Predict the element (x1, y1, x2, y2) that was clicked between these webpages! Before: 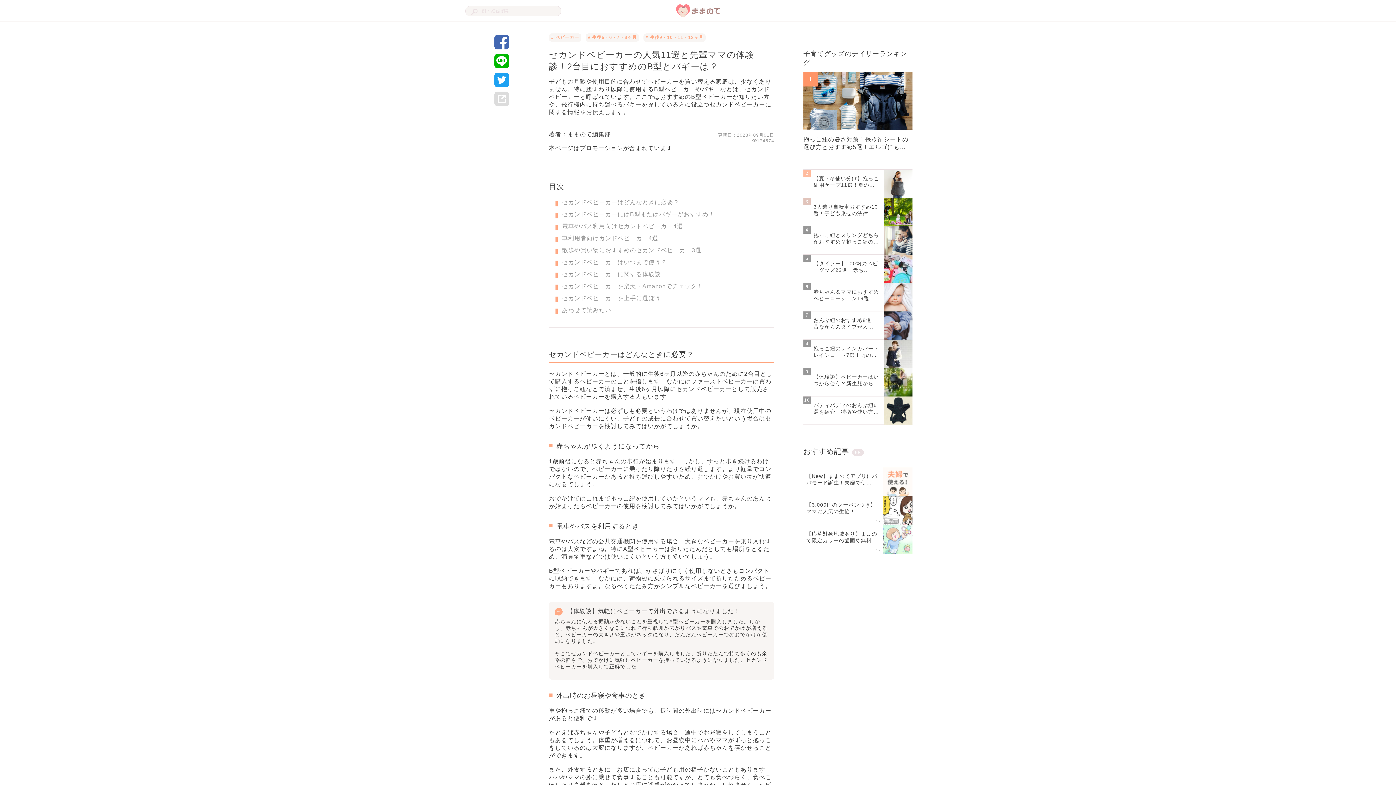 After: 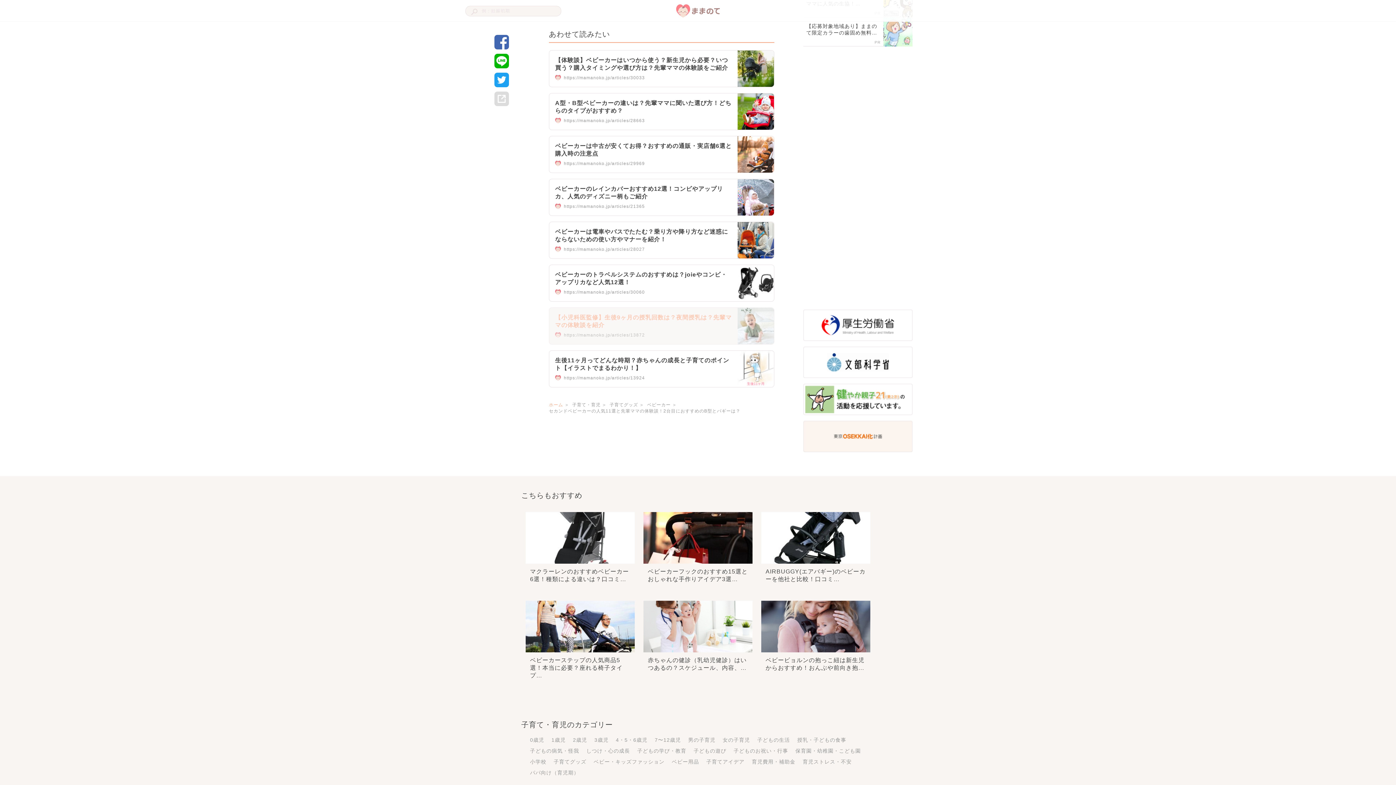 Action: label: あわせて読みたい bbox: (562, 306, 774, 314)